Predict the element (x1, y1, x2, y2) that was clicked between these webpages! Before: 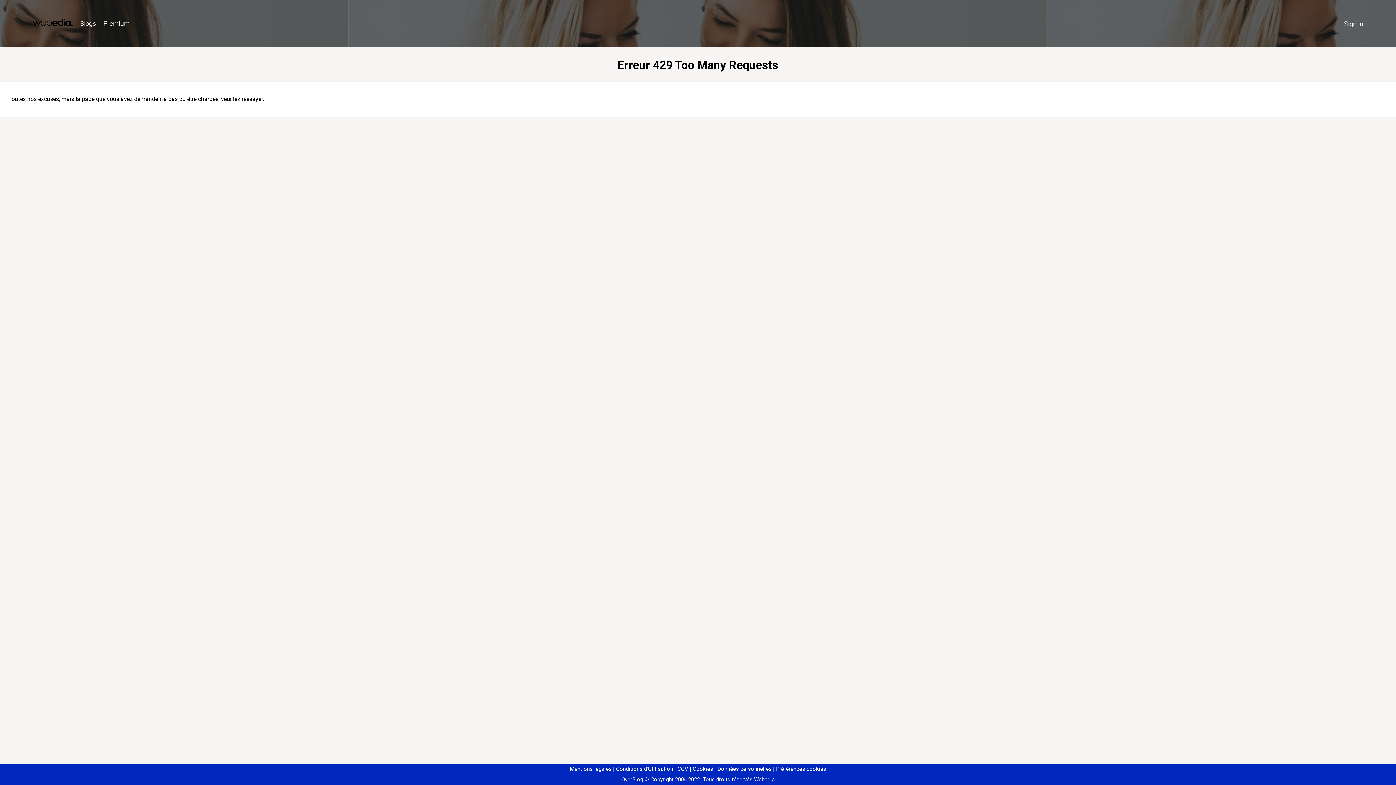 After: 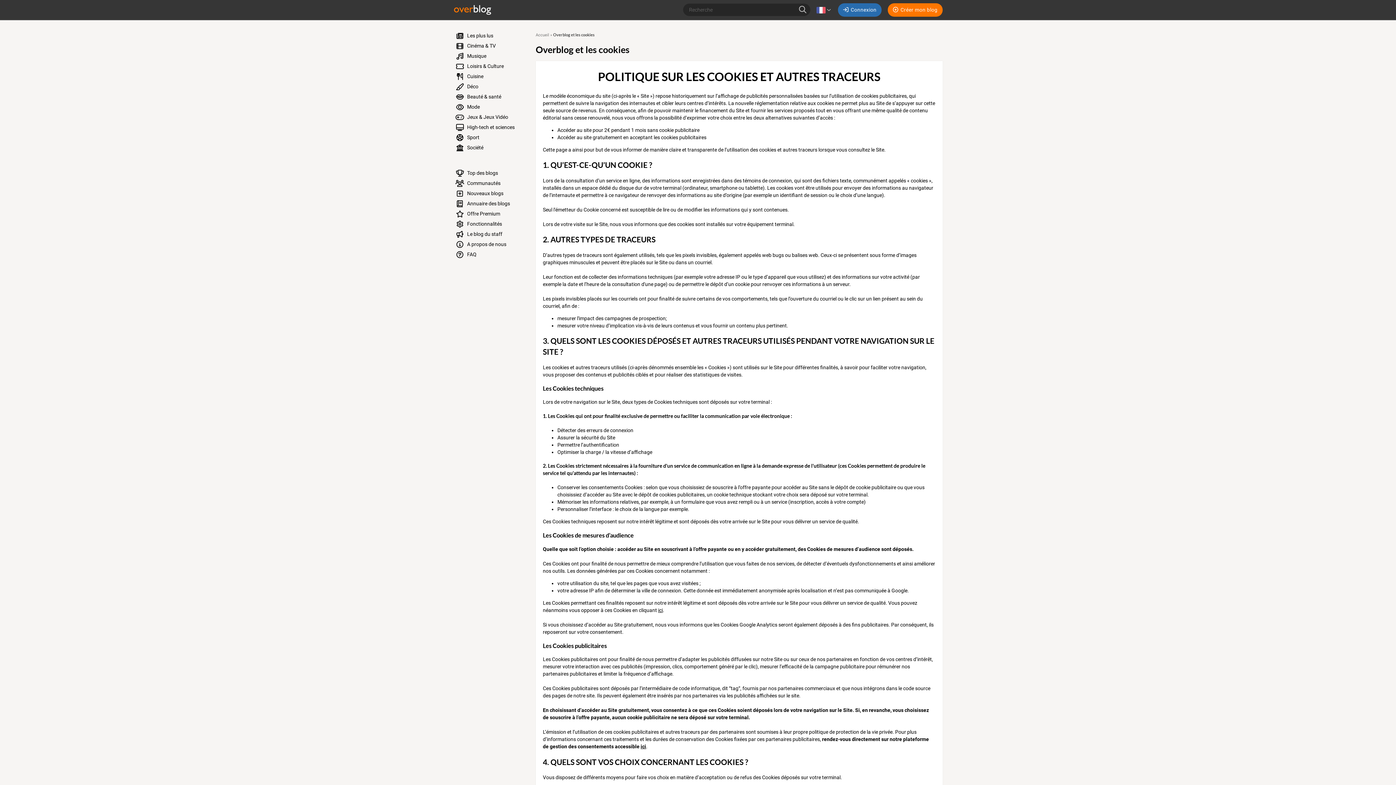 Action: bbox: (690, 766, 713, 772) label: Cookies